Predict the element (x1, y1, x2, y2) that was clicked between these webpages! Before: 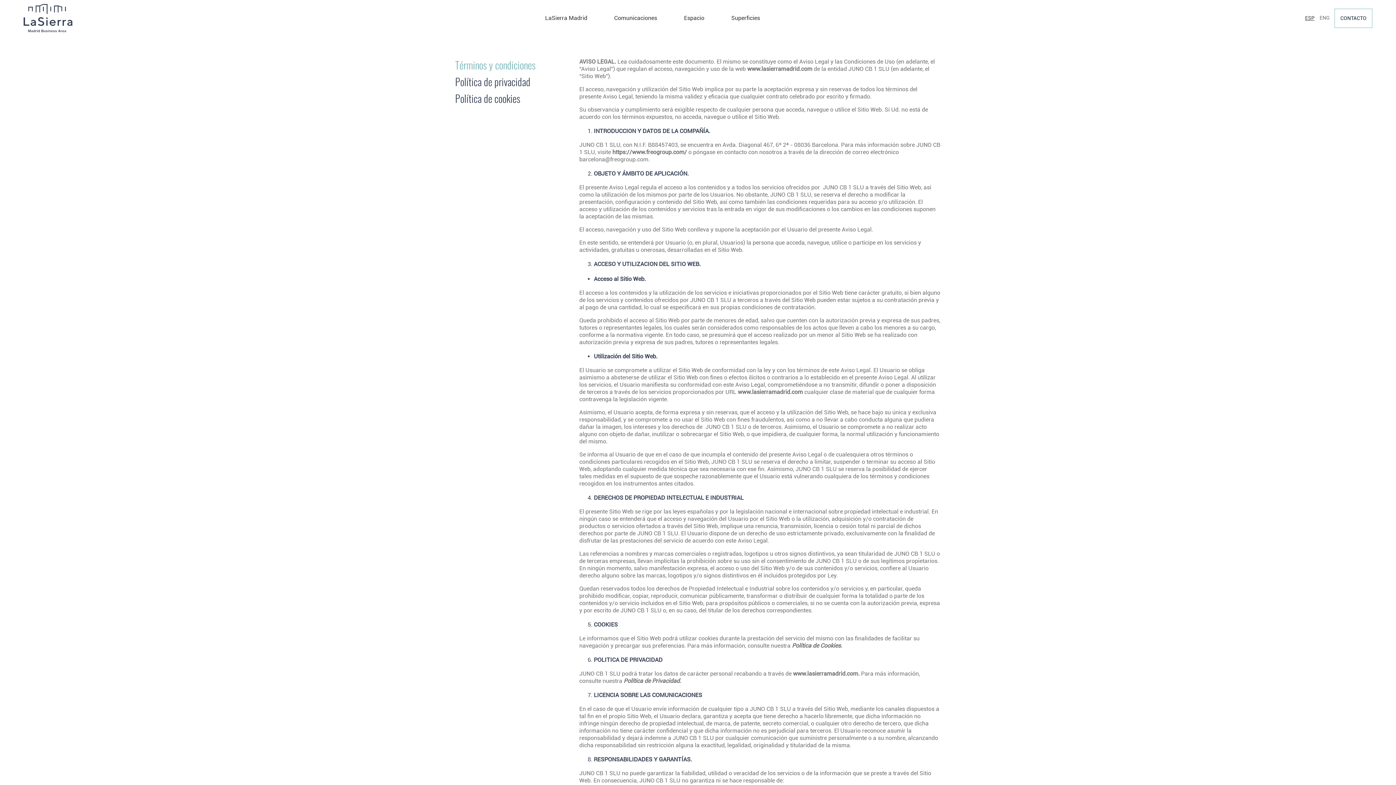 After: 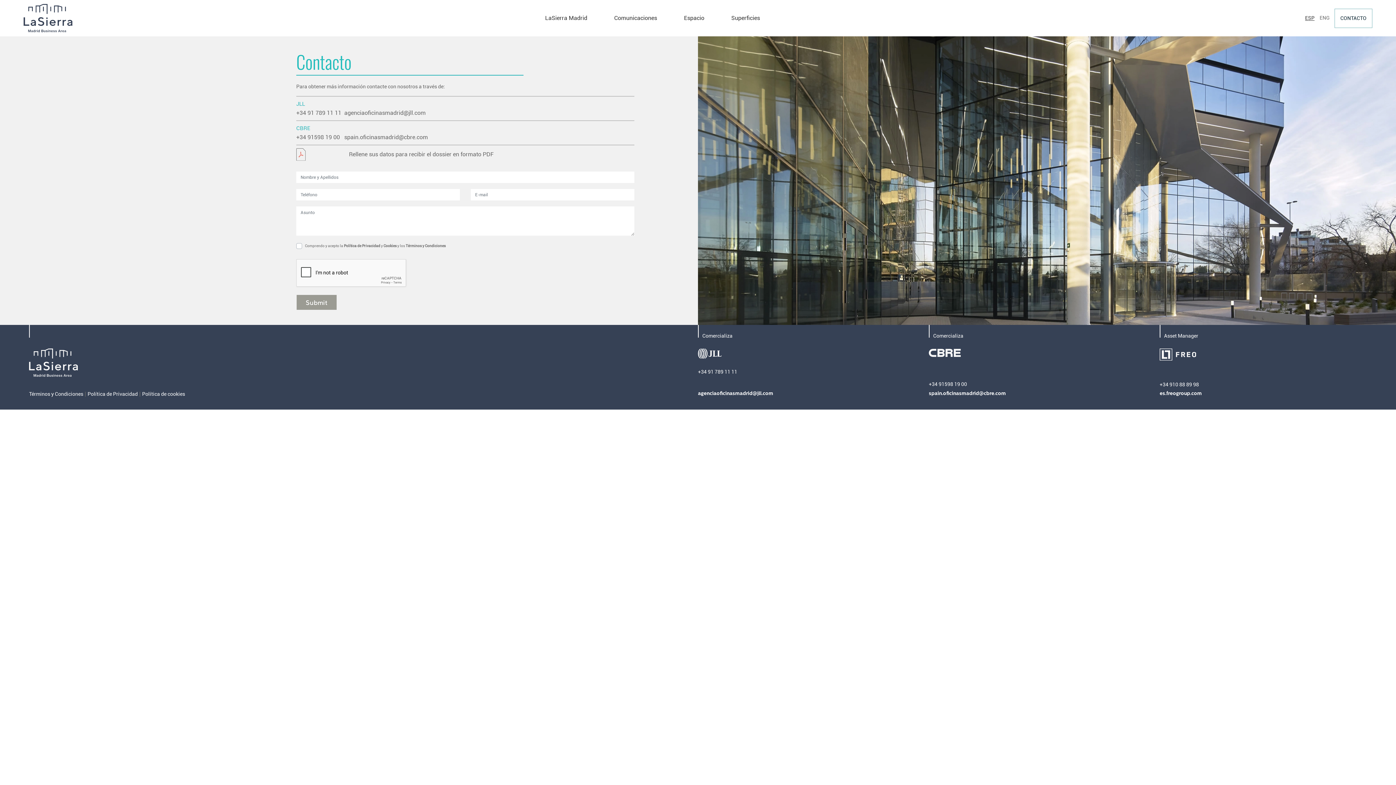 Action: bbox: (1334, 8, 1372, 27) label: CONTACTO